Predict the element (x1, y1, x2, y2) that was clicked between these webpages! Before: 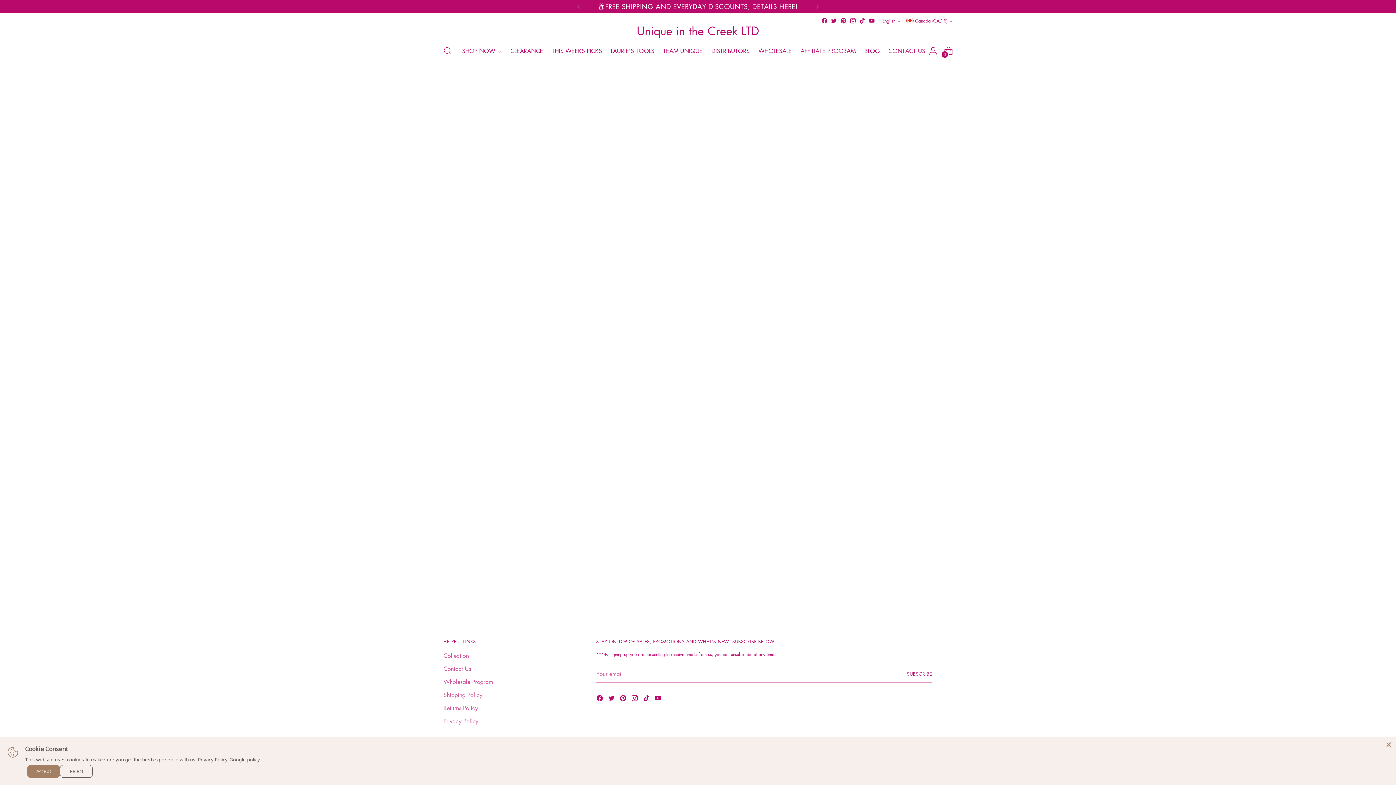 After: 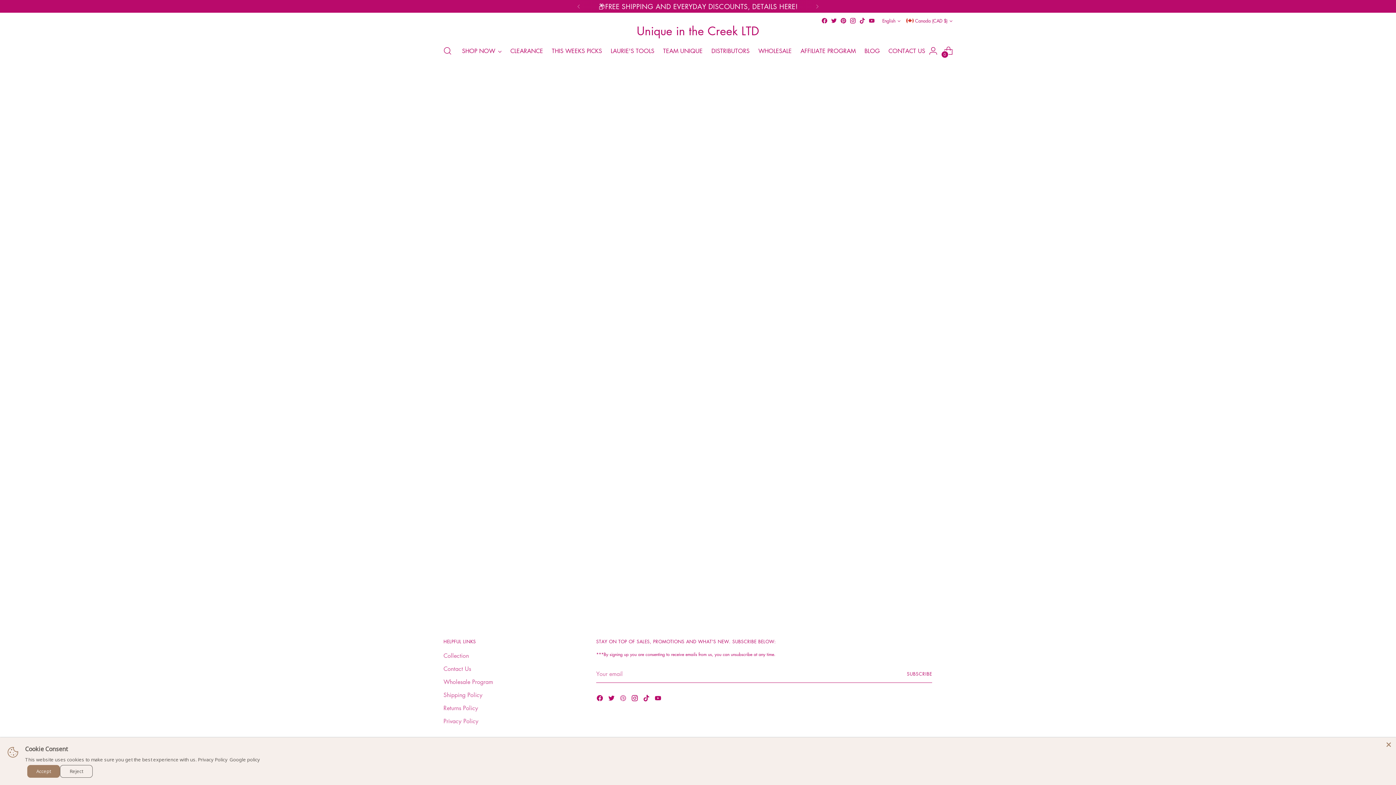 Action: bbox: (619, 694, 628, 704)